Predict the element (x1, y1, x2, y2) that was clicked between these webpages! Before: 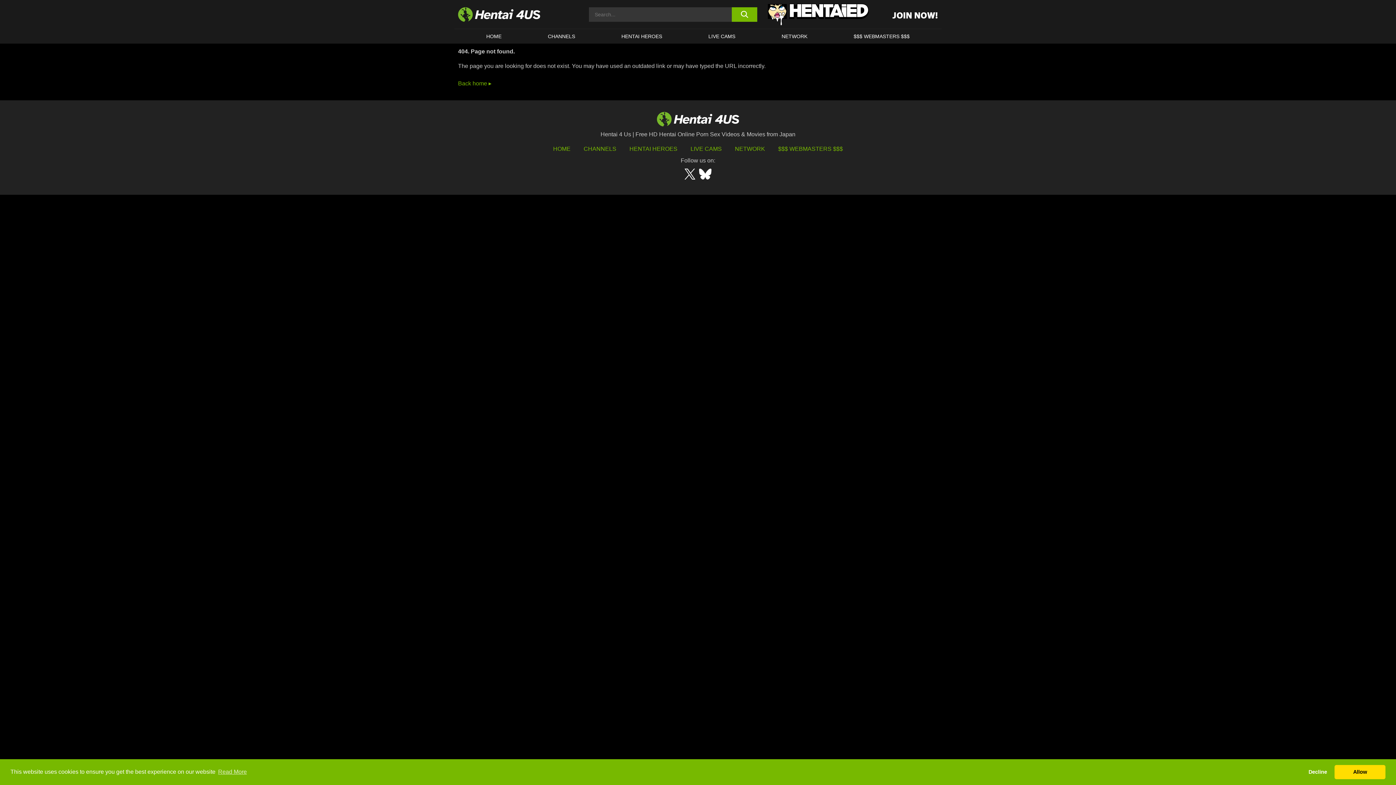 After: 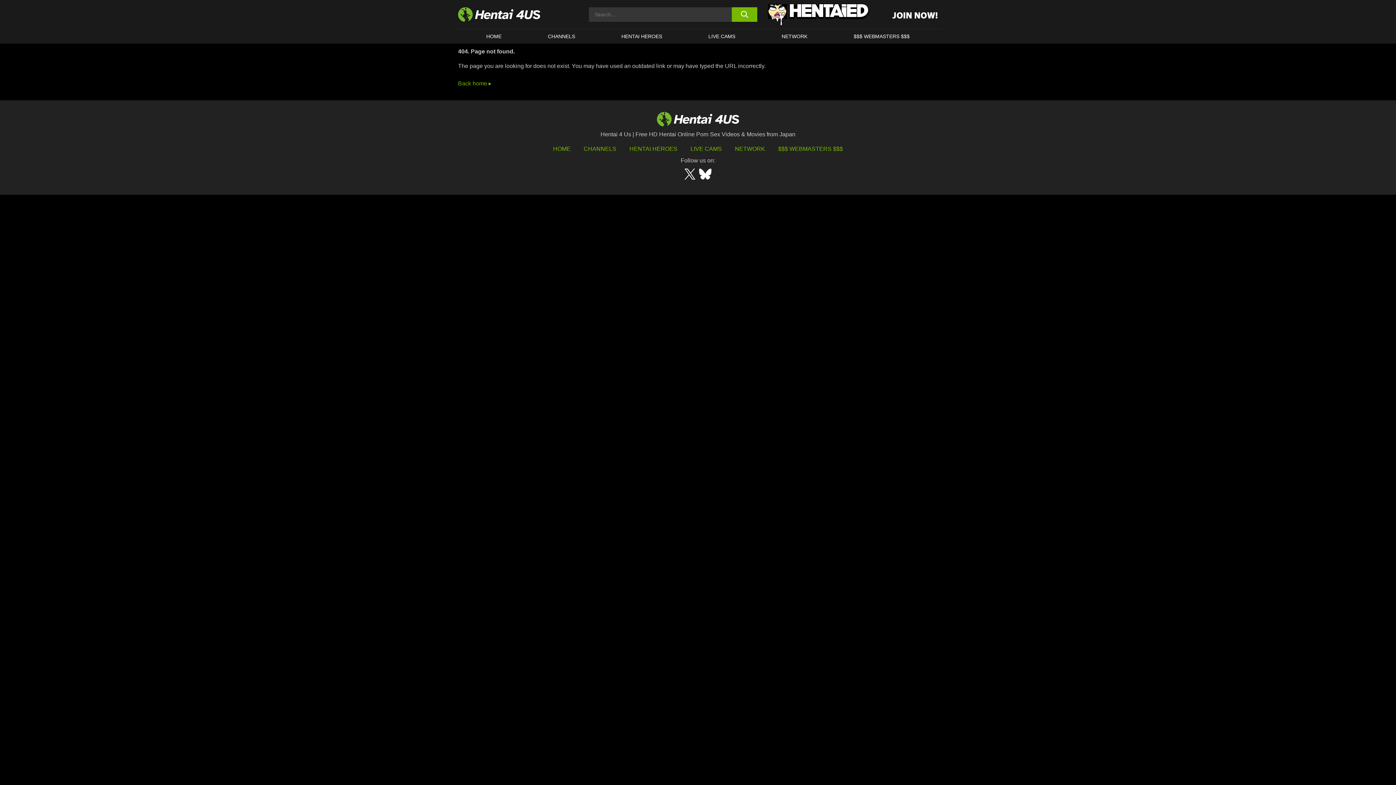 Action: bbox: (1334, 765, 1385, 779) label: Allow